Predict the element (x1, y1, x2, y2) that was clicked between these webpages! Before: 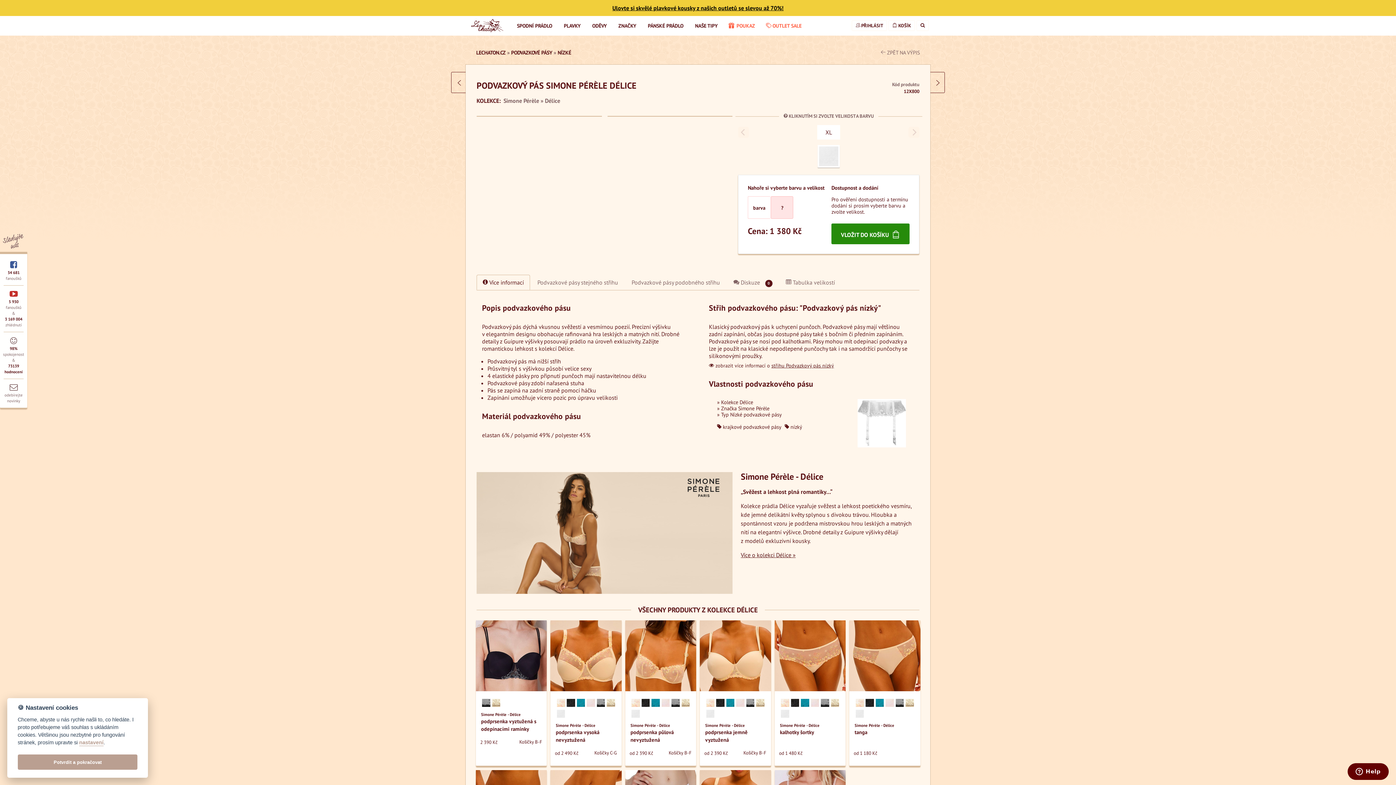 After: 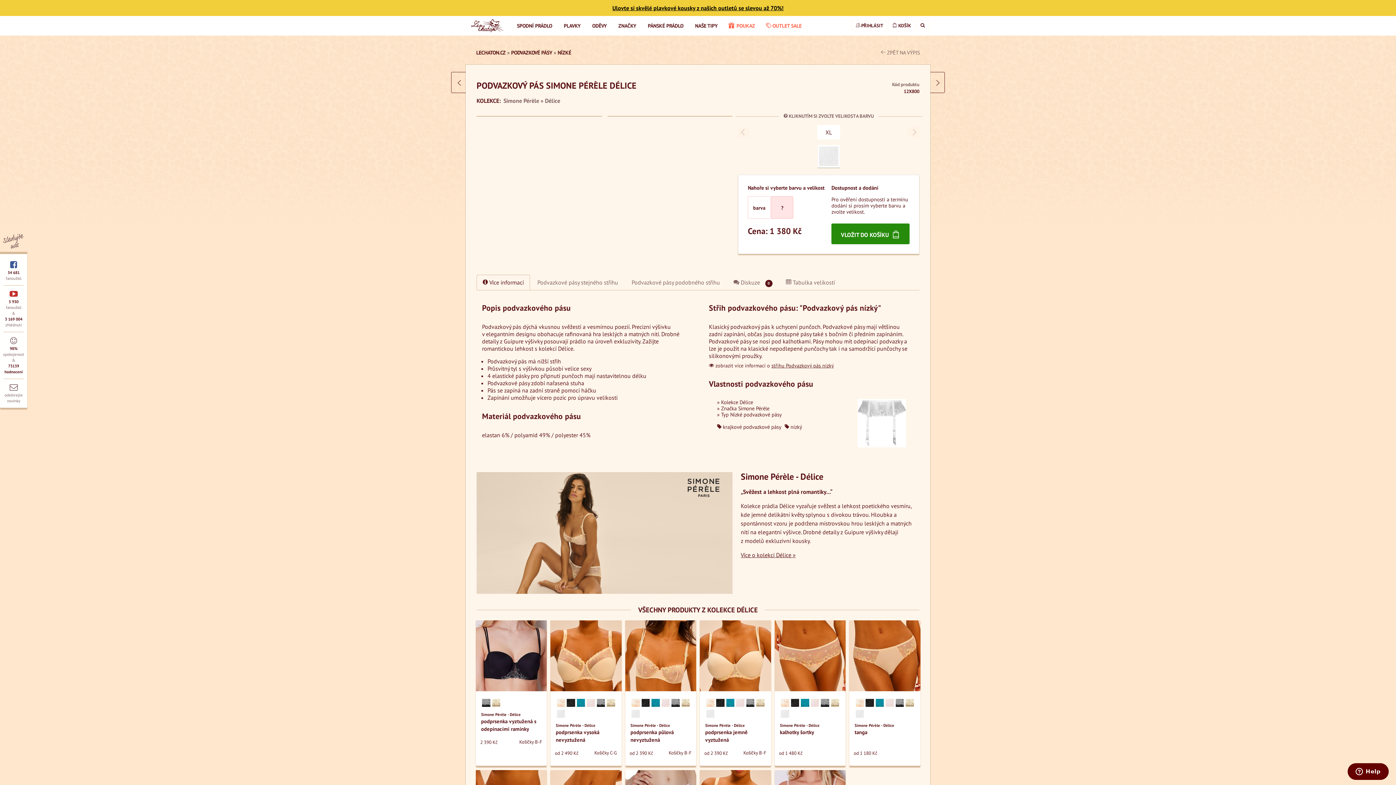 Action: label: Potvrdit a pokračovat bbox: (17, 755, 137, 770)